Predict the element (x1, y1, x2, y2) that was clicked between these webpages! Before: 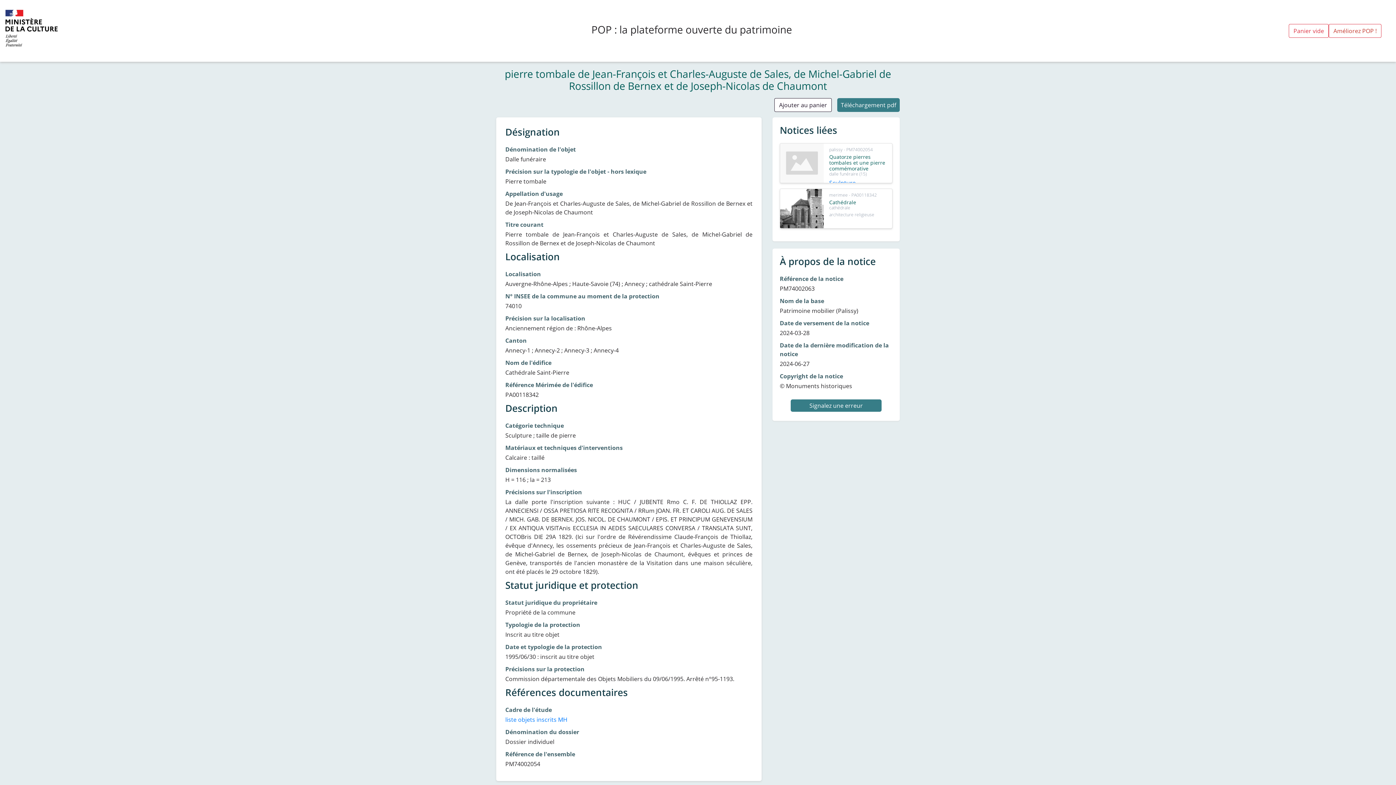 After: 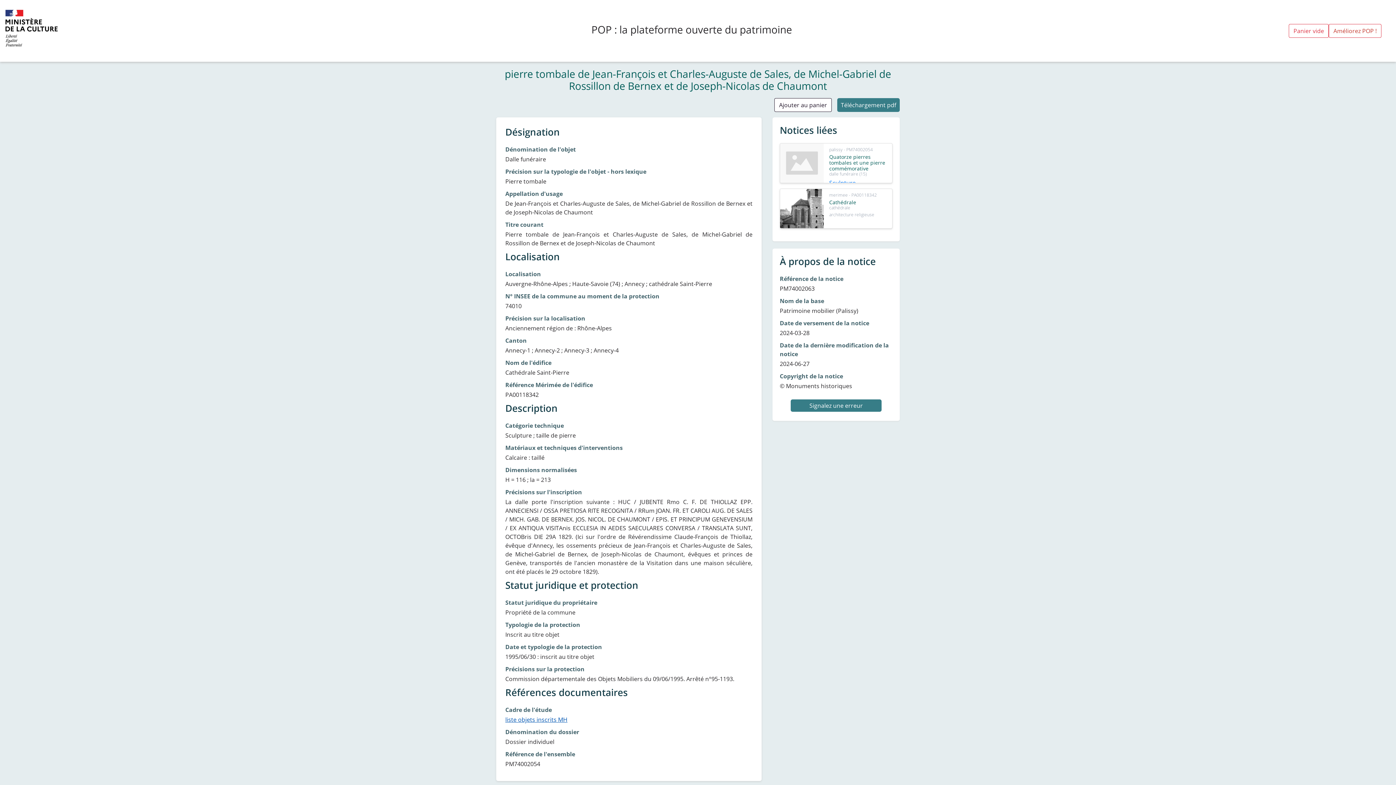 Action: bbox: (505, 716, 567, 724) label: liste objets inscrits MH